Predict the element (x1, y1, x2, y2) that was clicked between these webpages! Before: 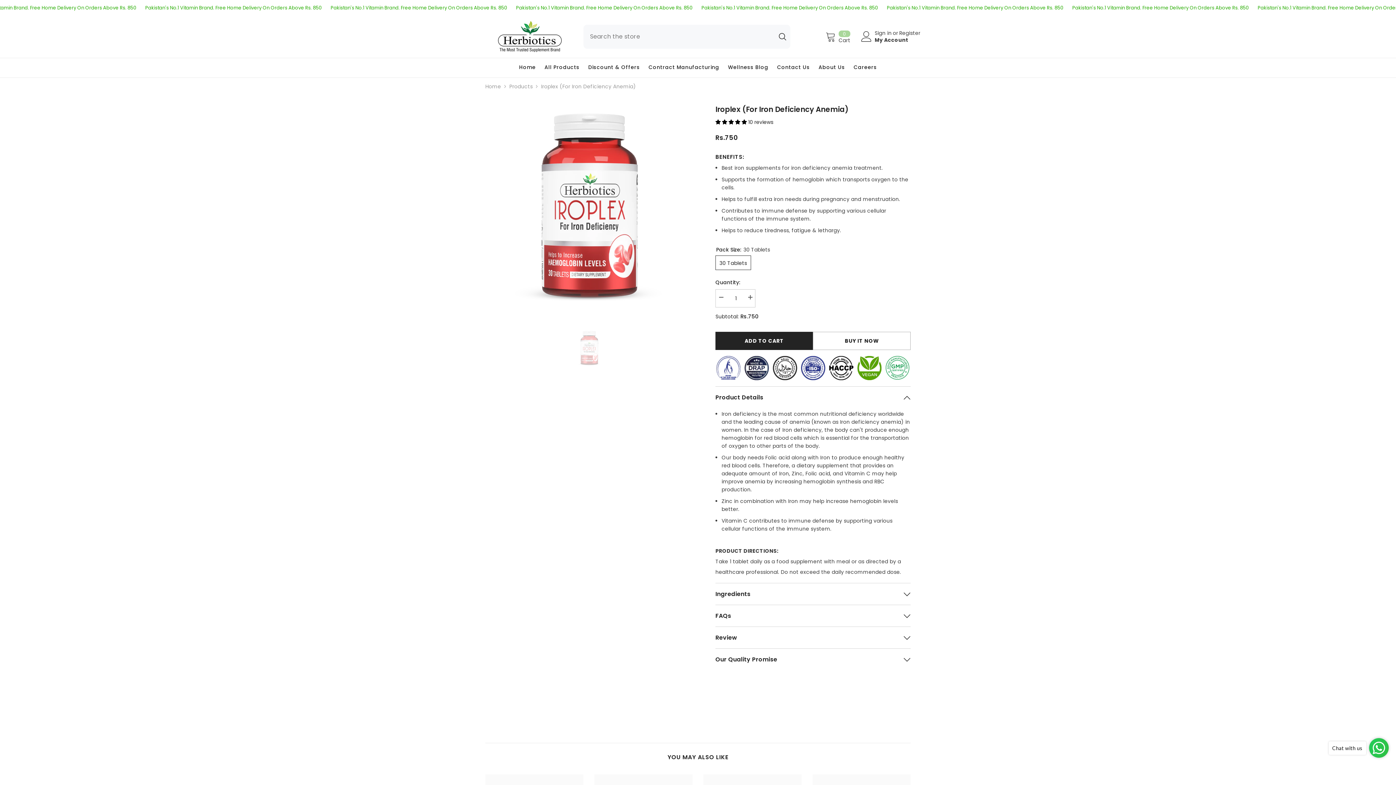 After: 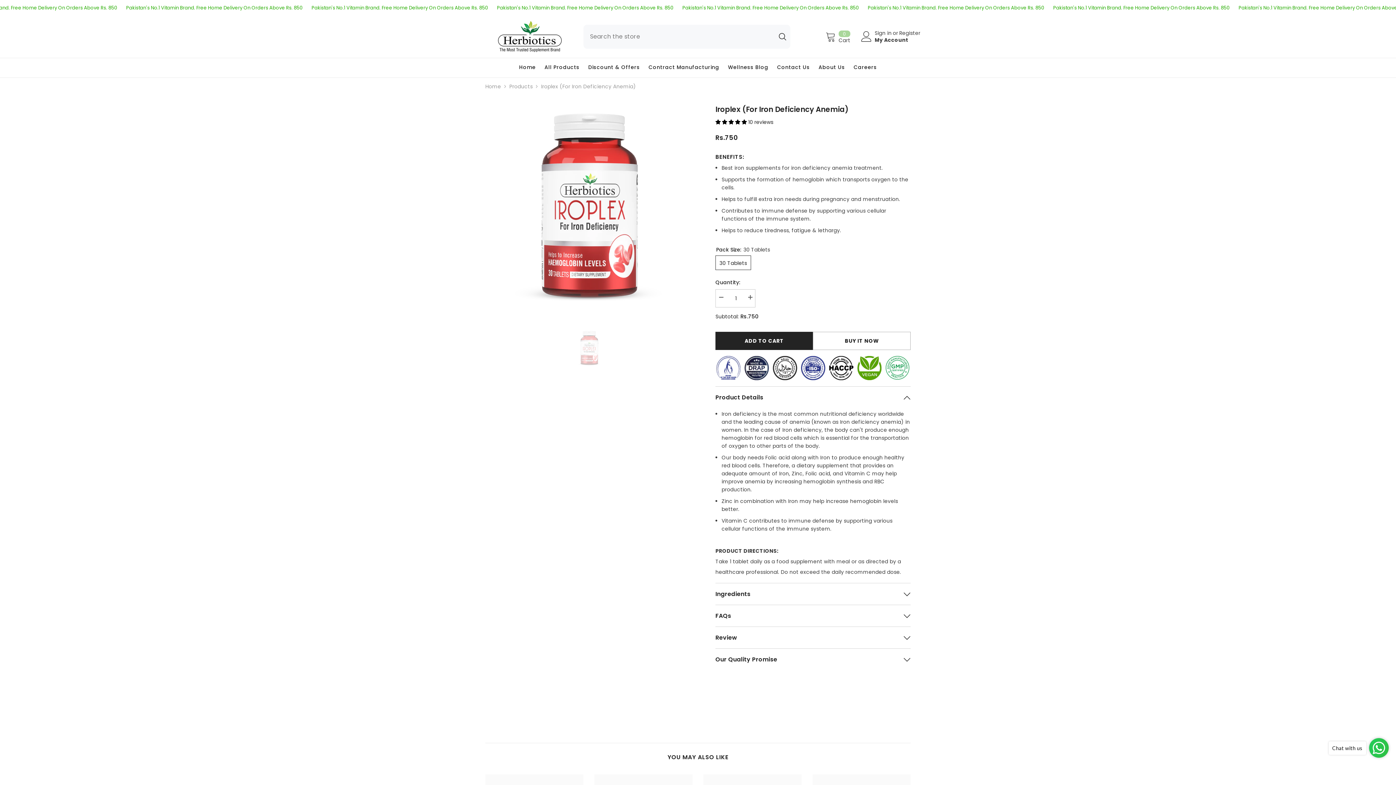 Action: bbox: (715, 289, 726, 305) label: Decrease quantity for Iroplex (For Iron Deficiency Anemia)